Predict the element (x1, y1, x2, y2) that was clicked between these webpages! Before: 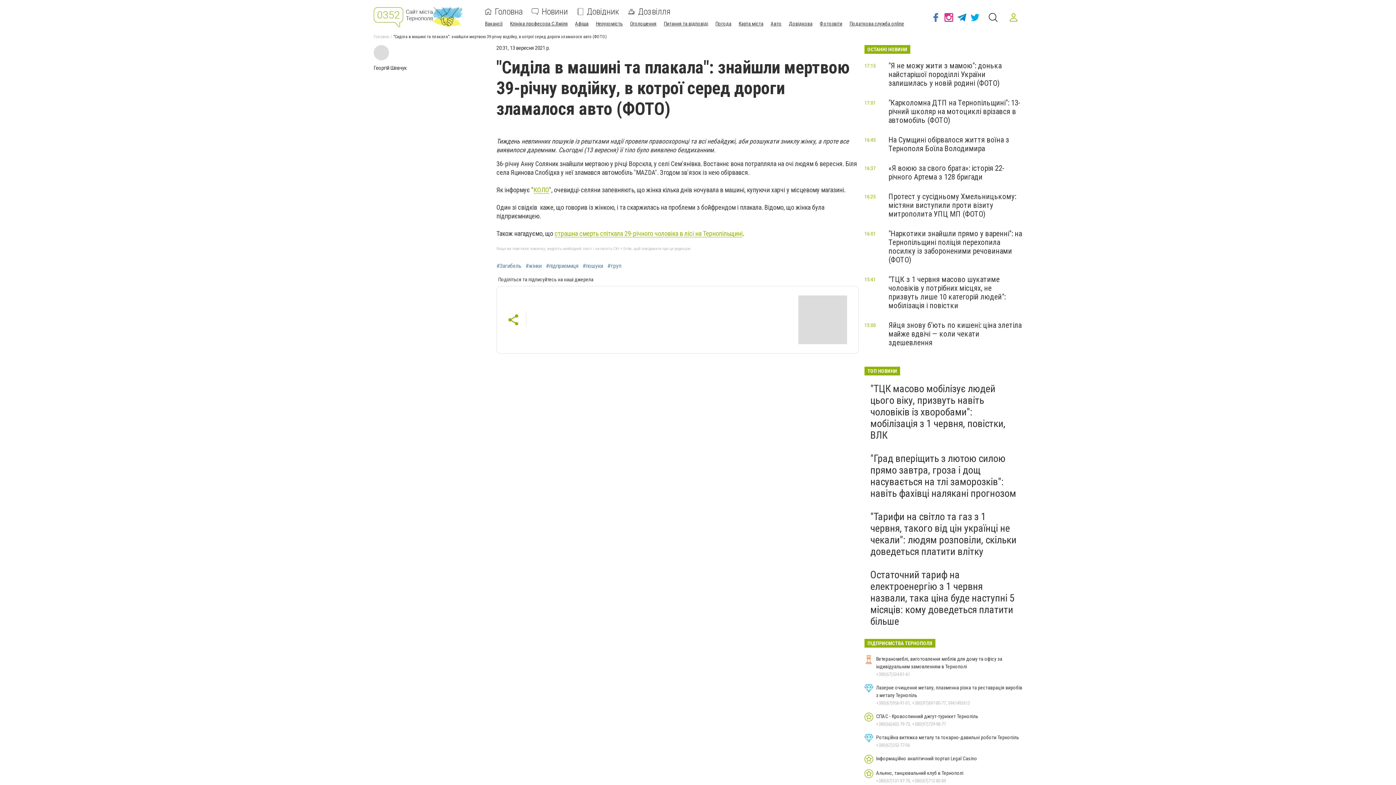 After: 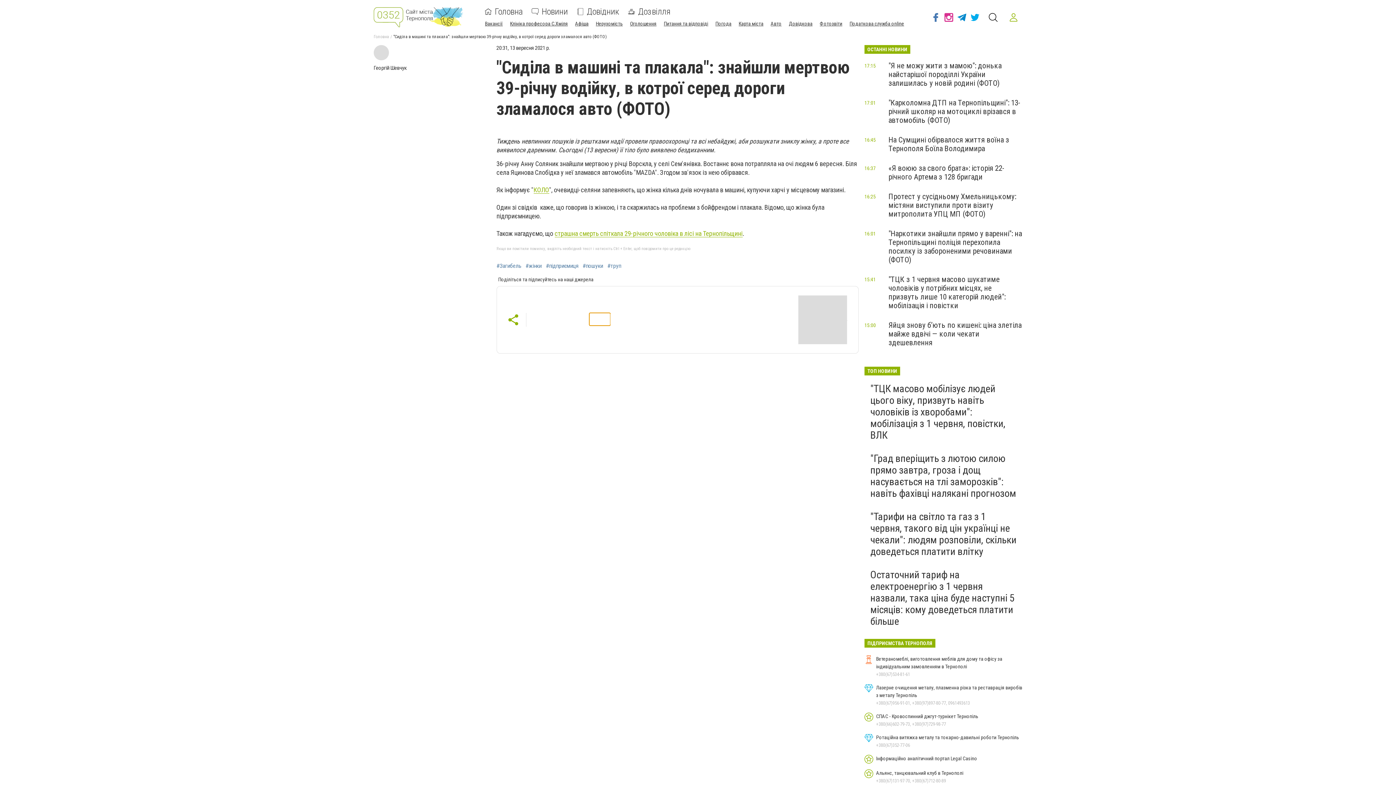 Action: bbox: (589, 313, 610, 325)